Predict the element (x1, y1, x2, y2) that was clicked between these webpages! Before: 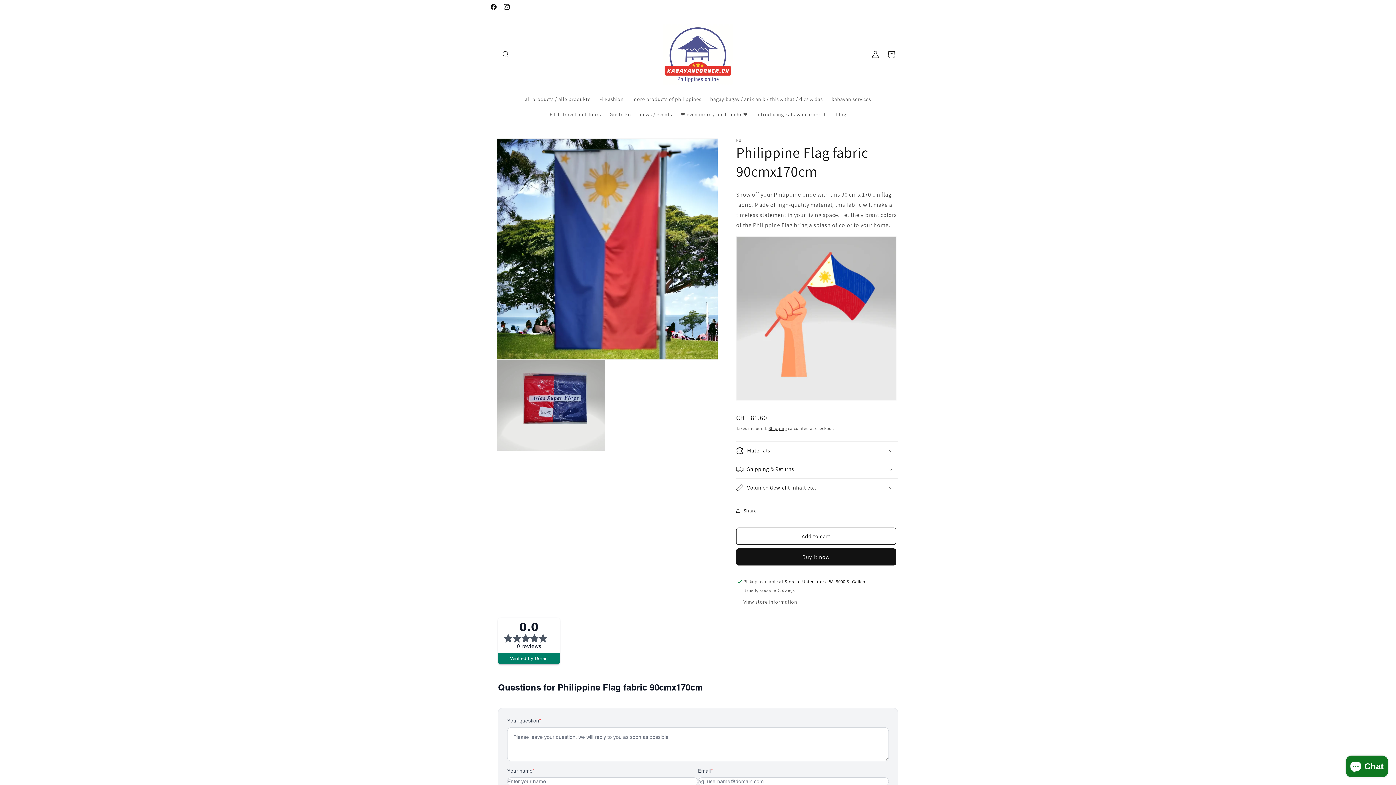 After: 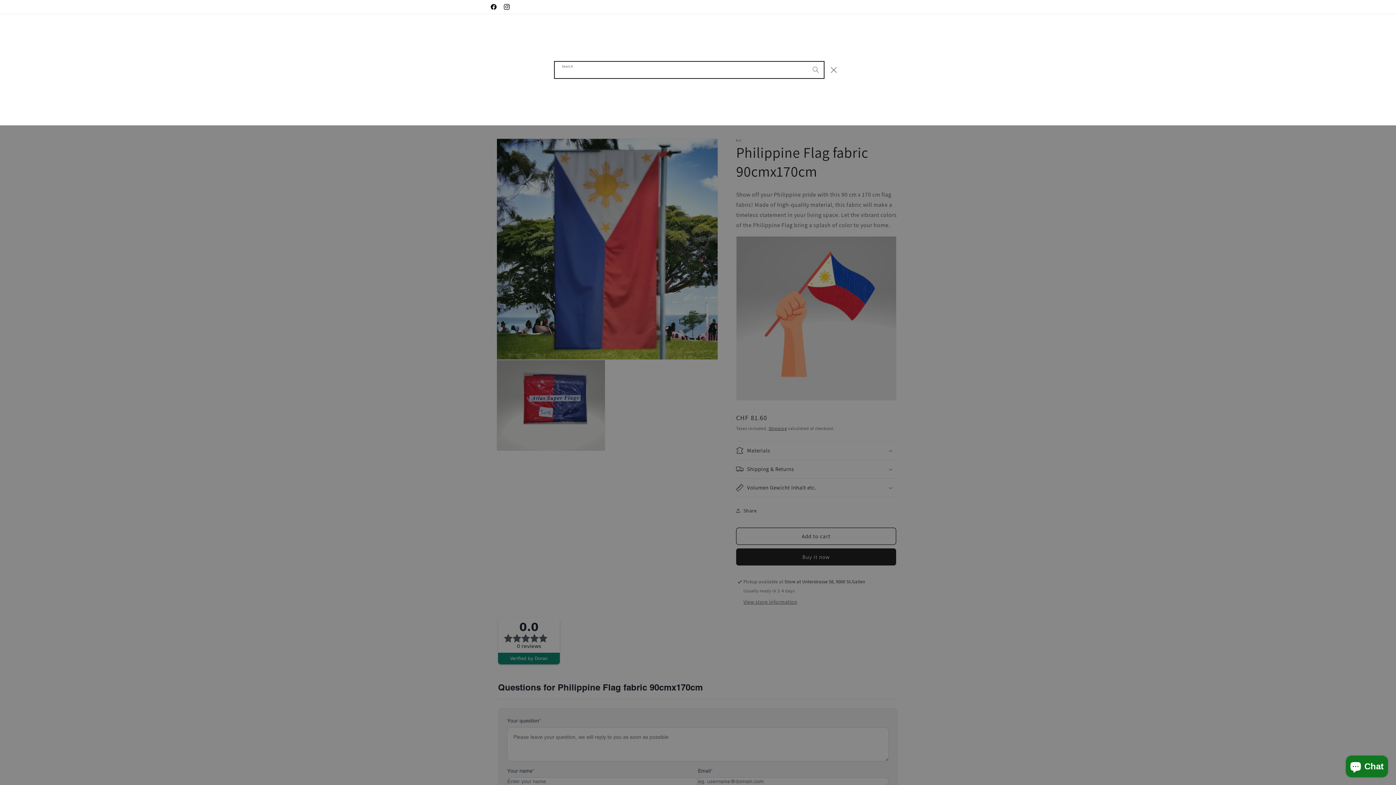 Action: bbox: (498, 46, 514, 62) label: Search